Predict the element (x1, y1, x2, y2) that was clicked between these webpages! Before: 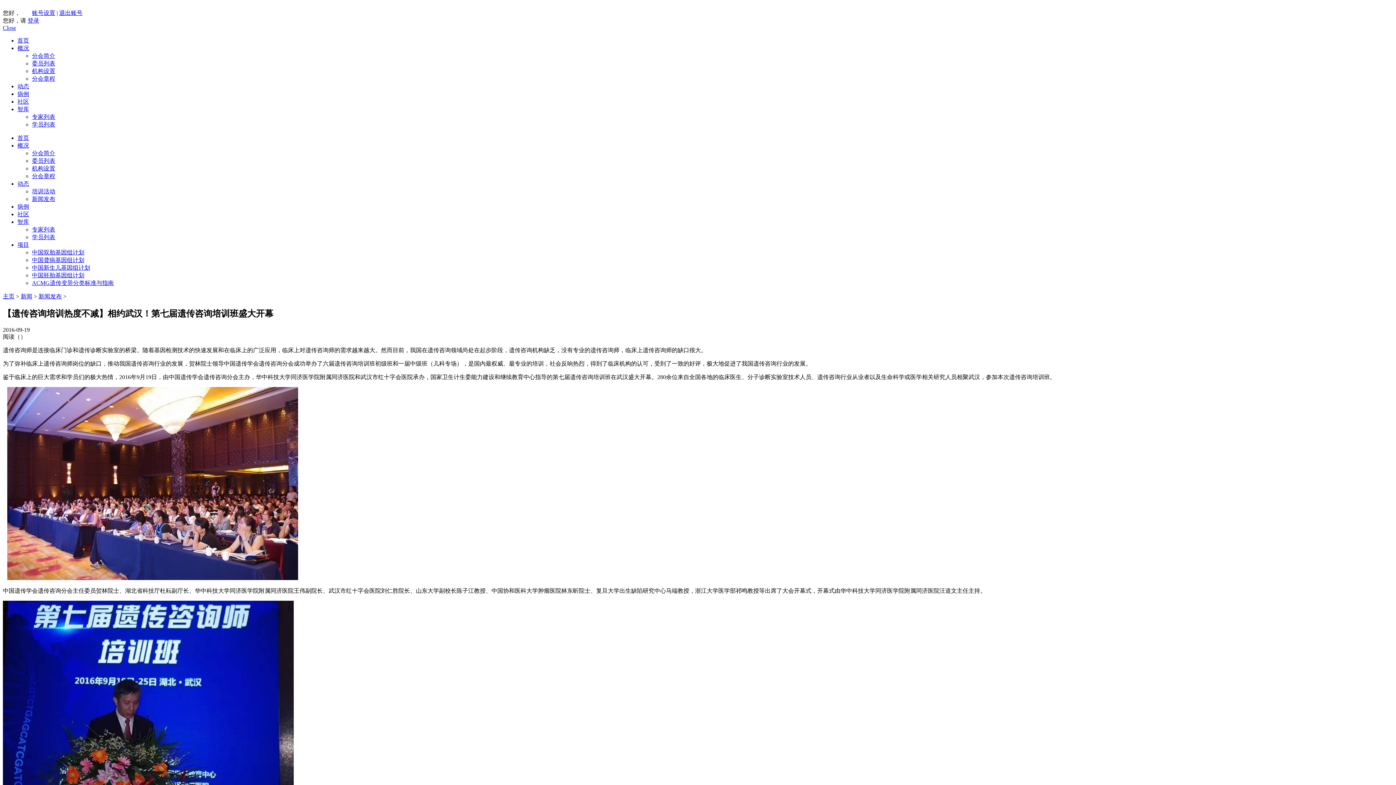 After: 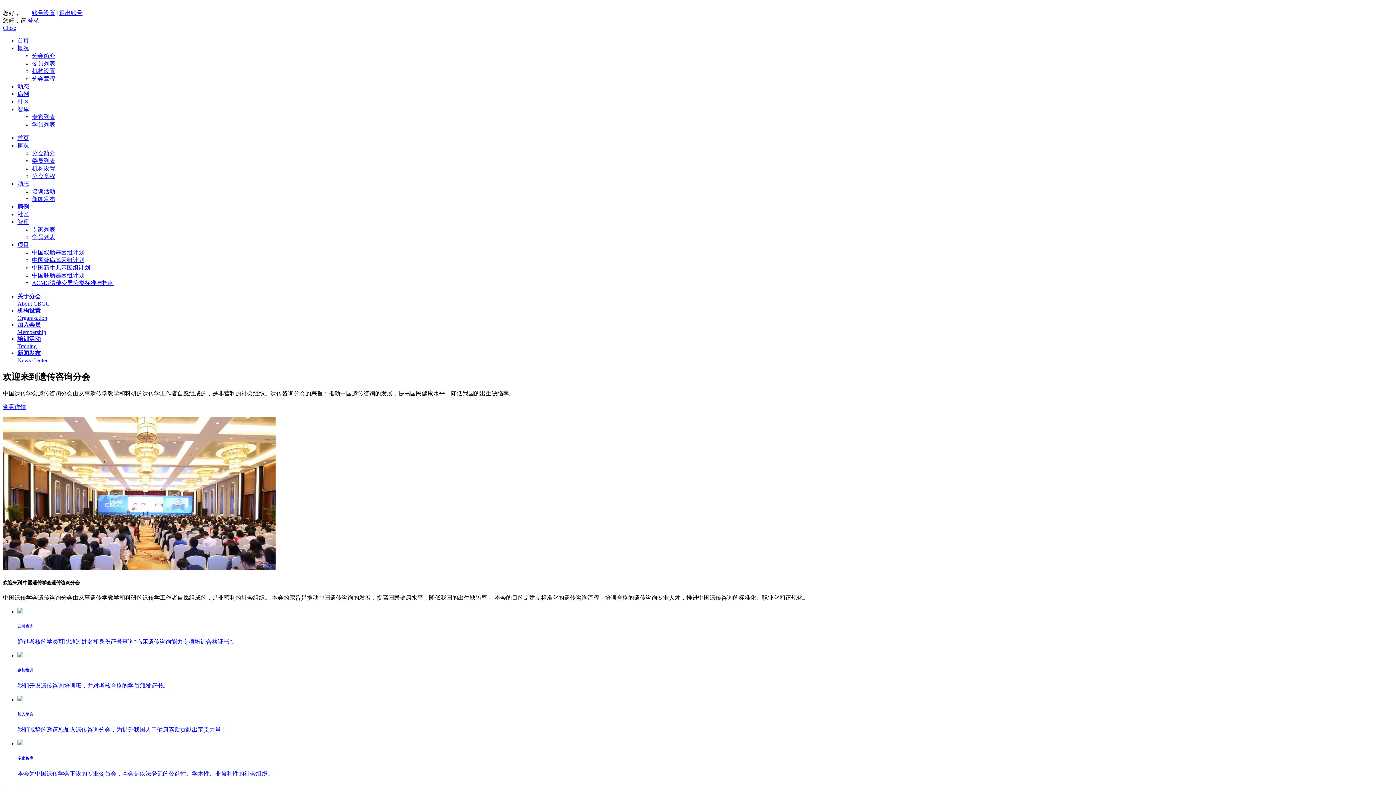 Action: label: 首页 bbox: (17, 37, 29, 43)